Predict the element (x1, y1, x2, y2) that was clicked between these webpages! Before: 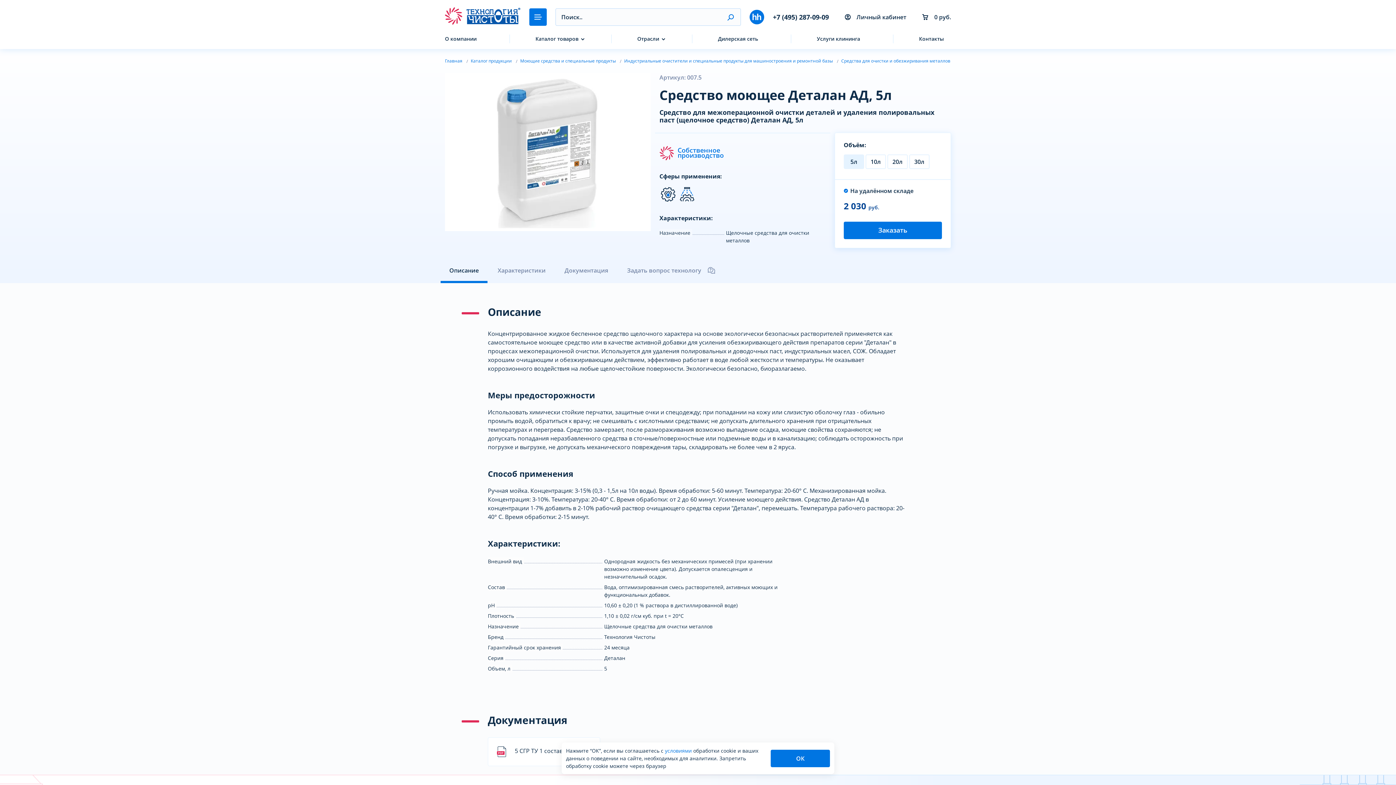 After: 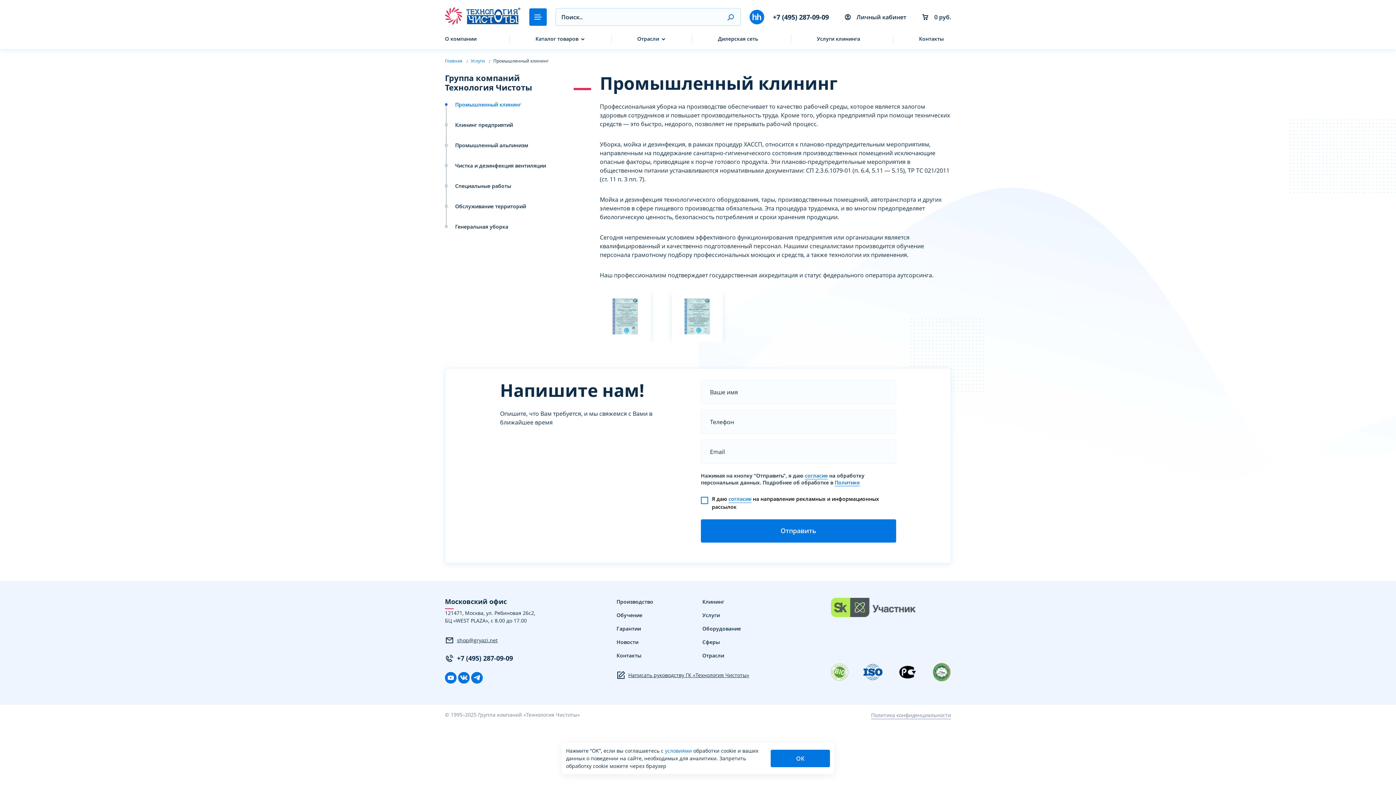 Action: bbox: (817, 34, 867, 42) label: Услуги клининга